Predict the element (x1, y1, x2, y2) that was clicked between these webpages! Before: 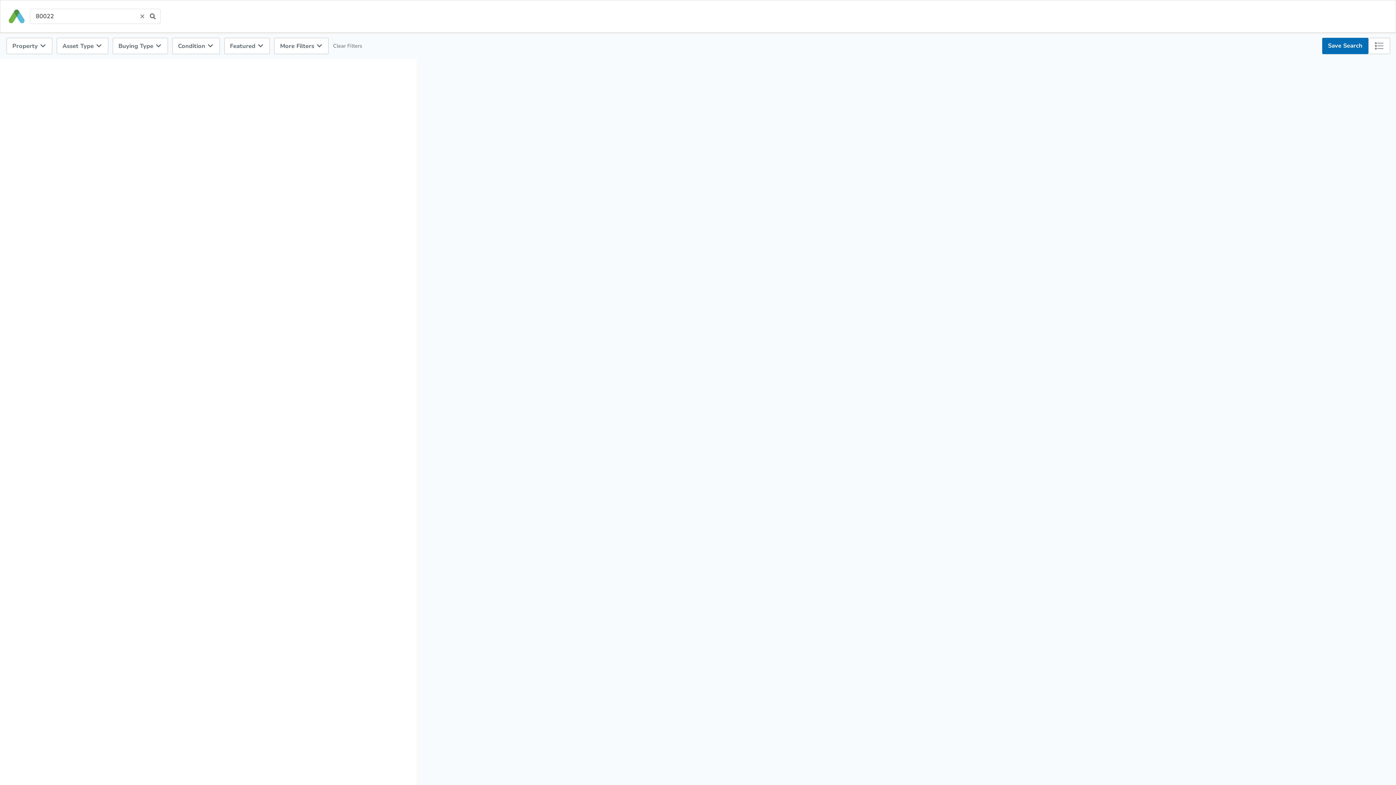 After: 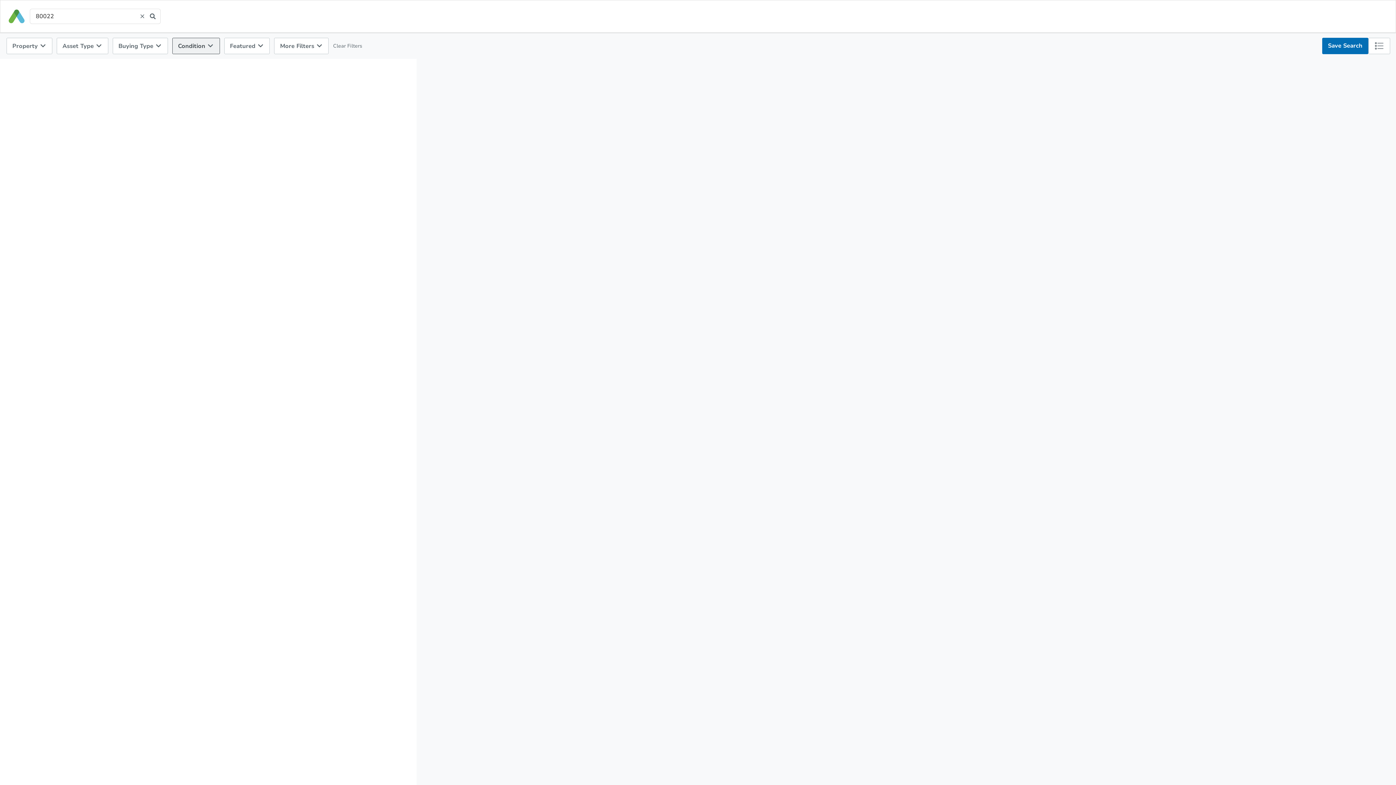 Action: bbox: (172, 37, 219, 54) label: Condition 